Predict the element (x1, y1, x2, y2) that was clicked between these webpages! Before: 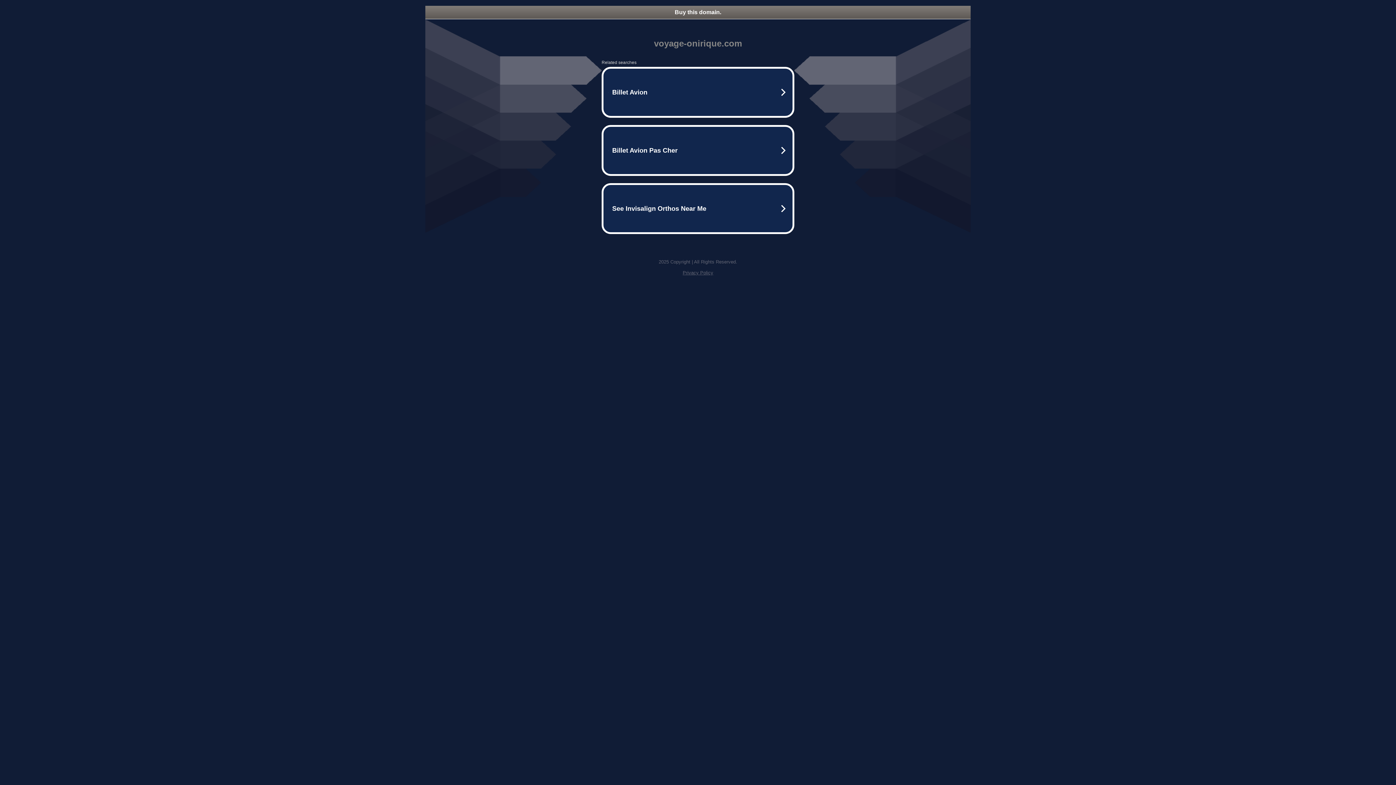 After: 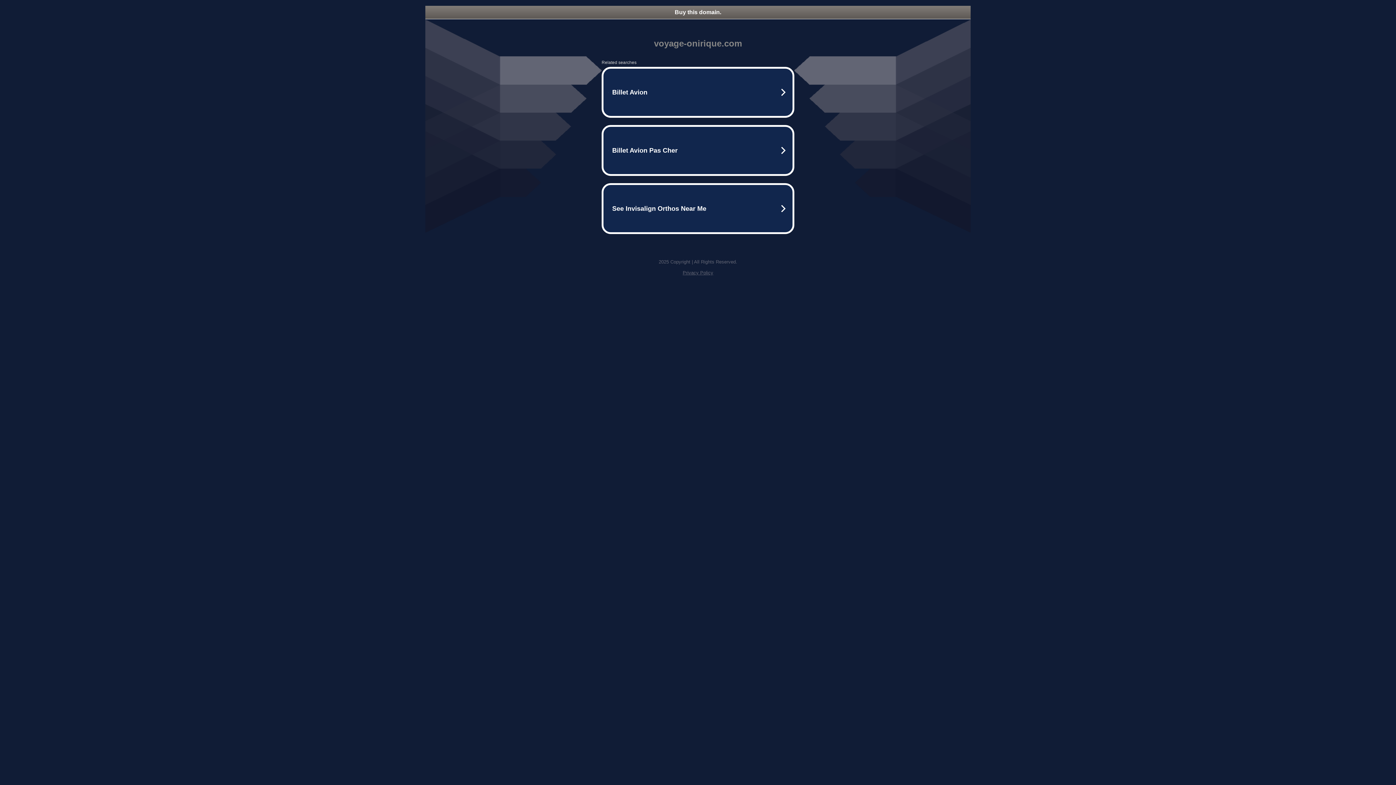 Action: label: Buy this domain. bbox: (425, 5, 970, 18)